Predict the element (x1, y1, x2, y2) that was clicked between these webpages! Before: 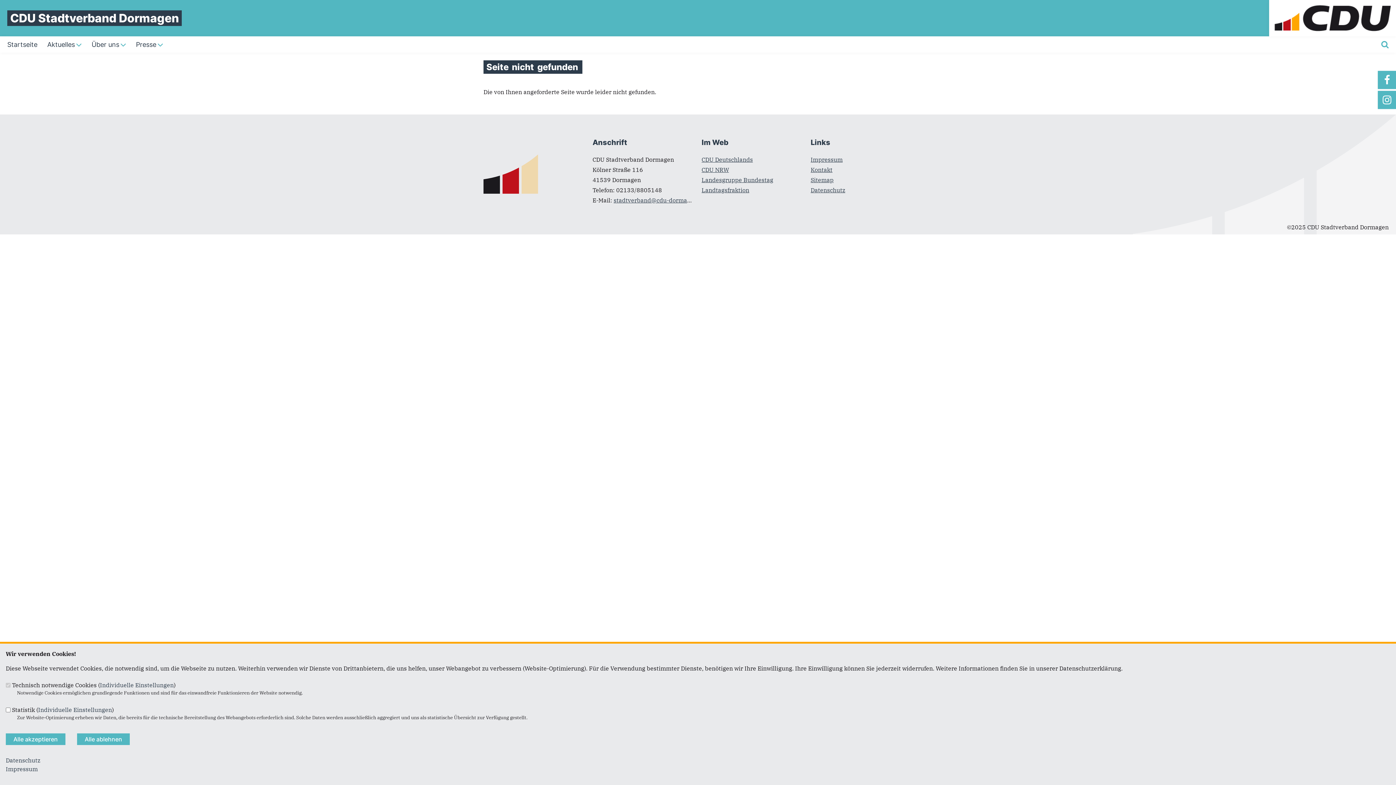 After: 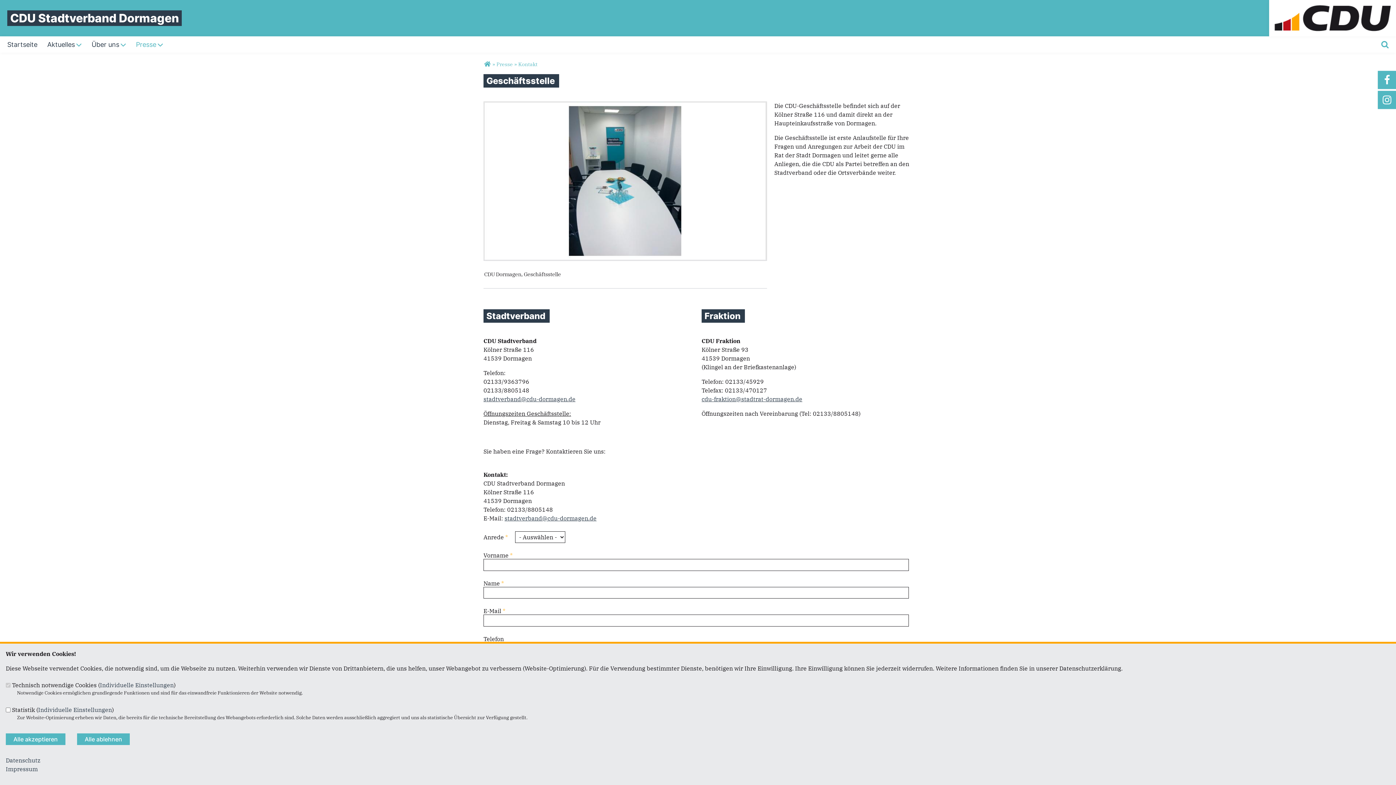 Action: bbox: (810, 166, 832, 173) label: Kontakt